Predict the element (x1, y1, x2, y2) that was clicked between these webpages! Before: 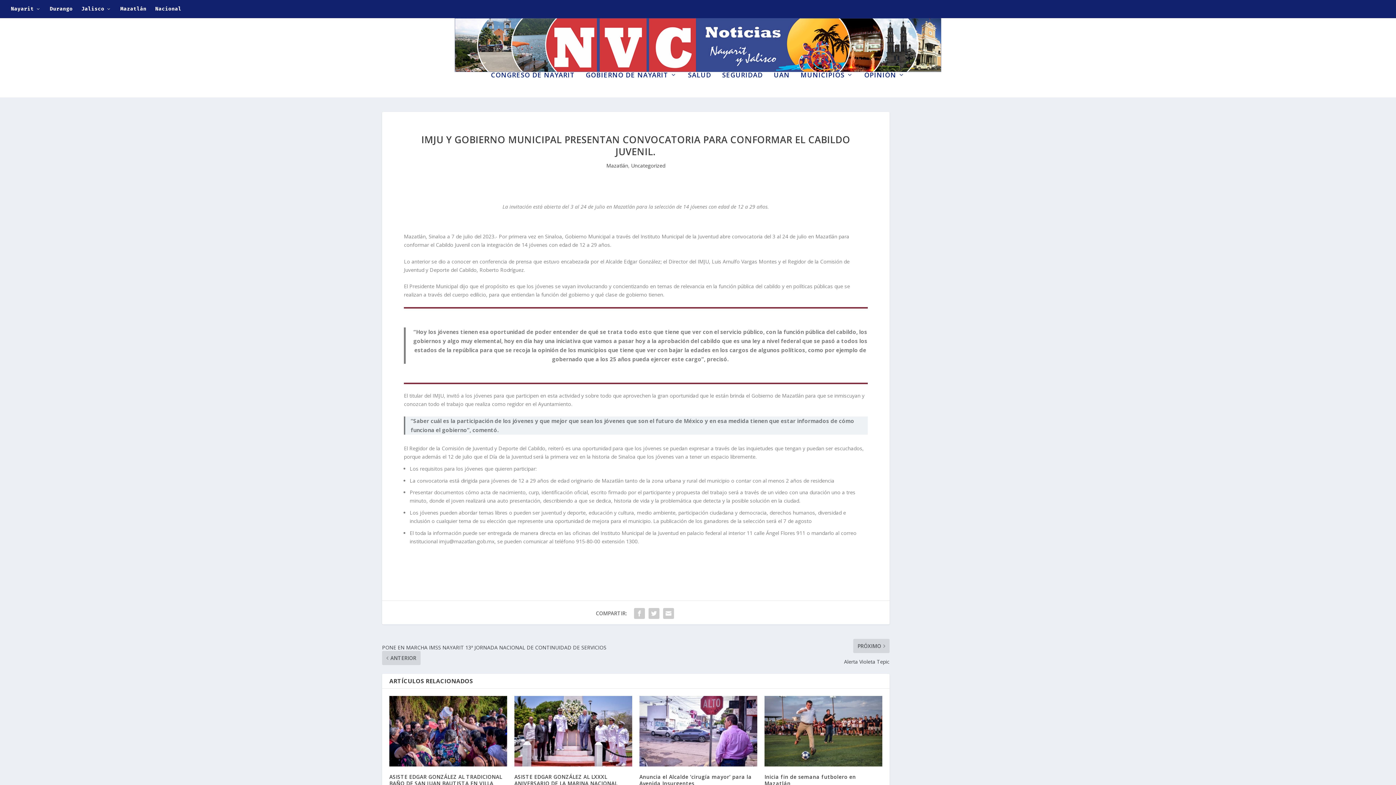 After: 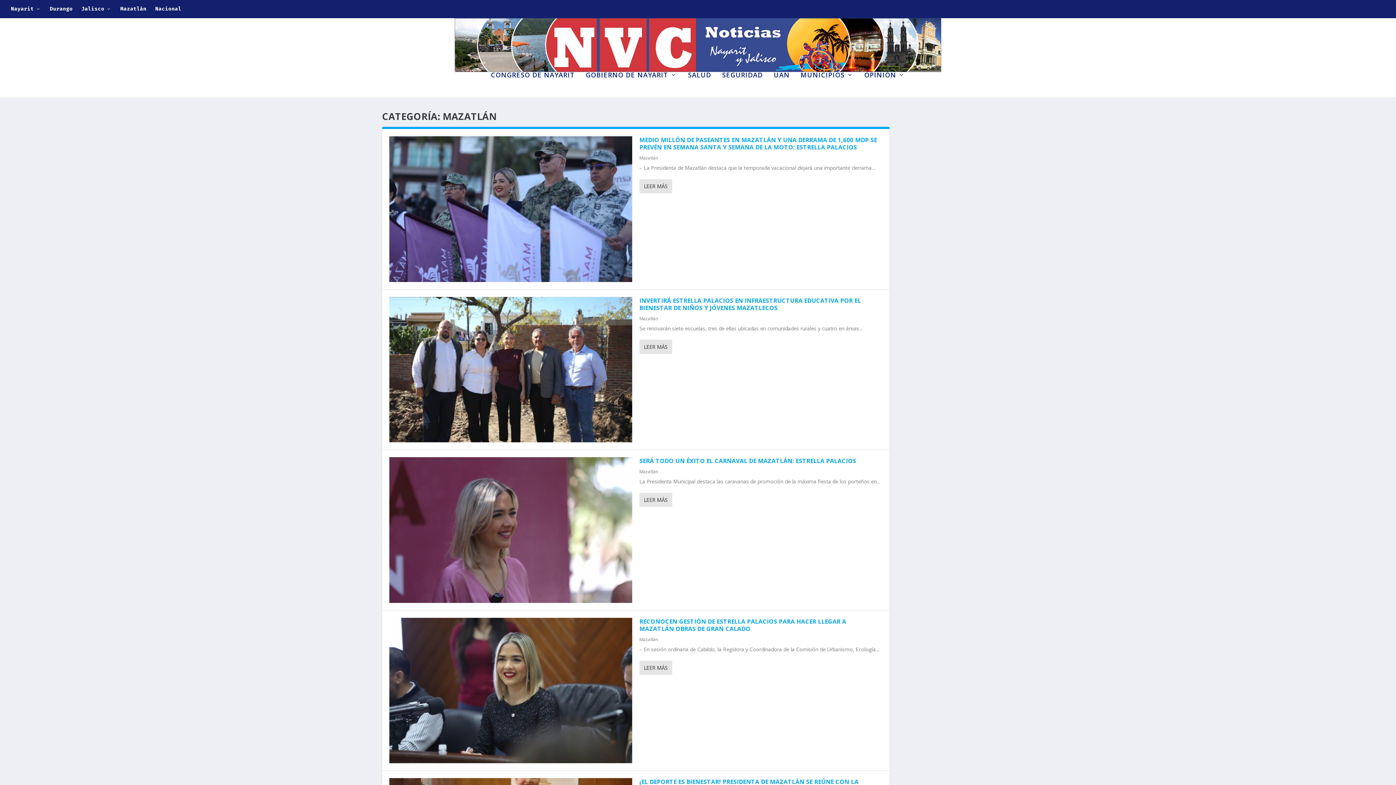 Action: bbox: (606, 162, 628, 169) label: Mazatlán